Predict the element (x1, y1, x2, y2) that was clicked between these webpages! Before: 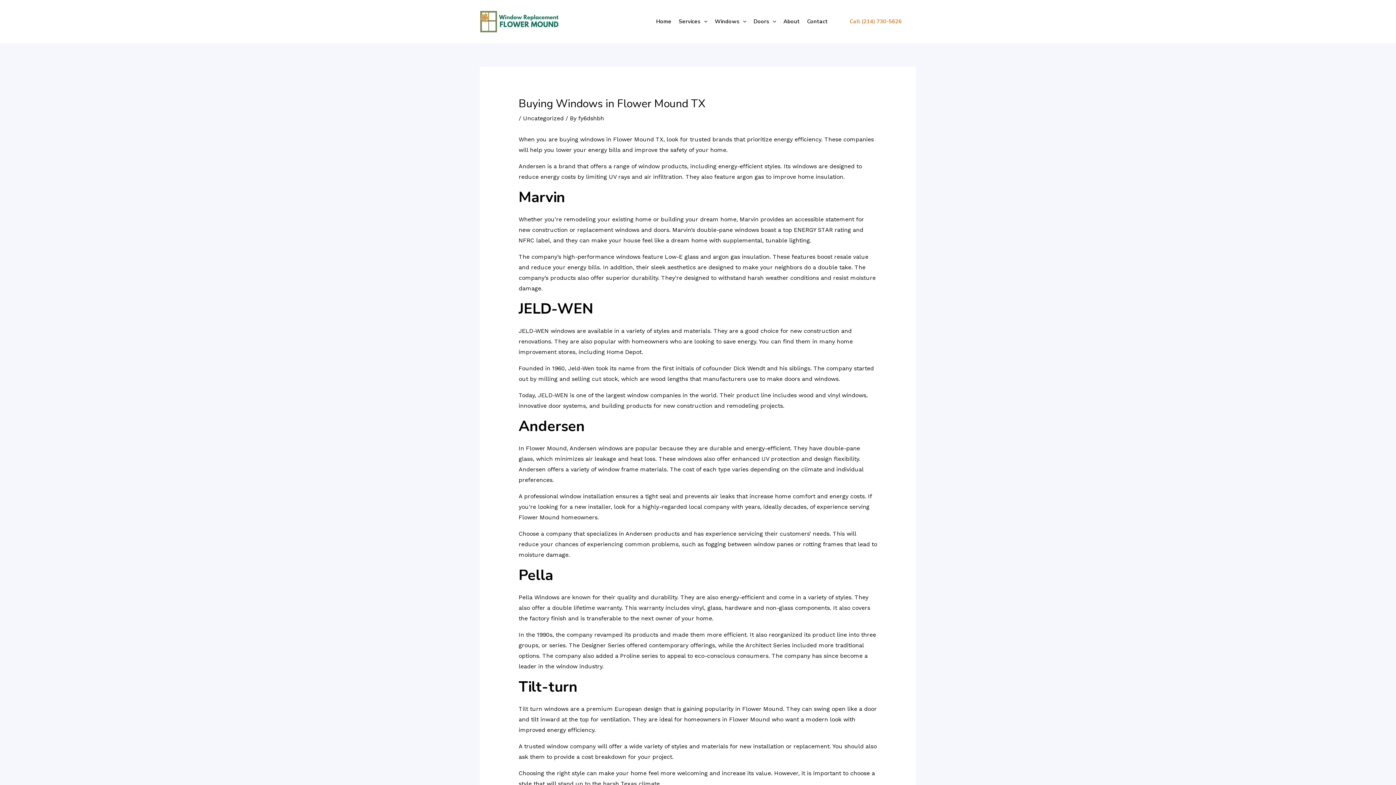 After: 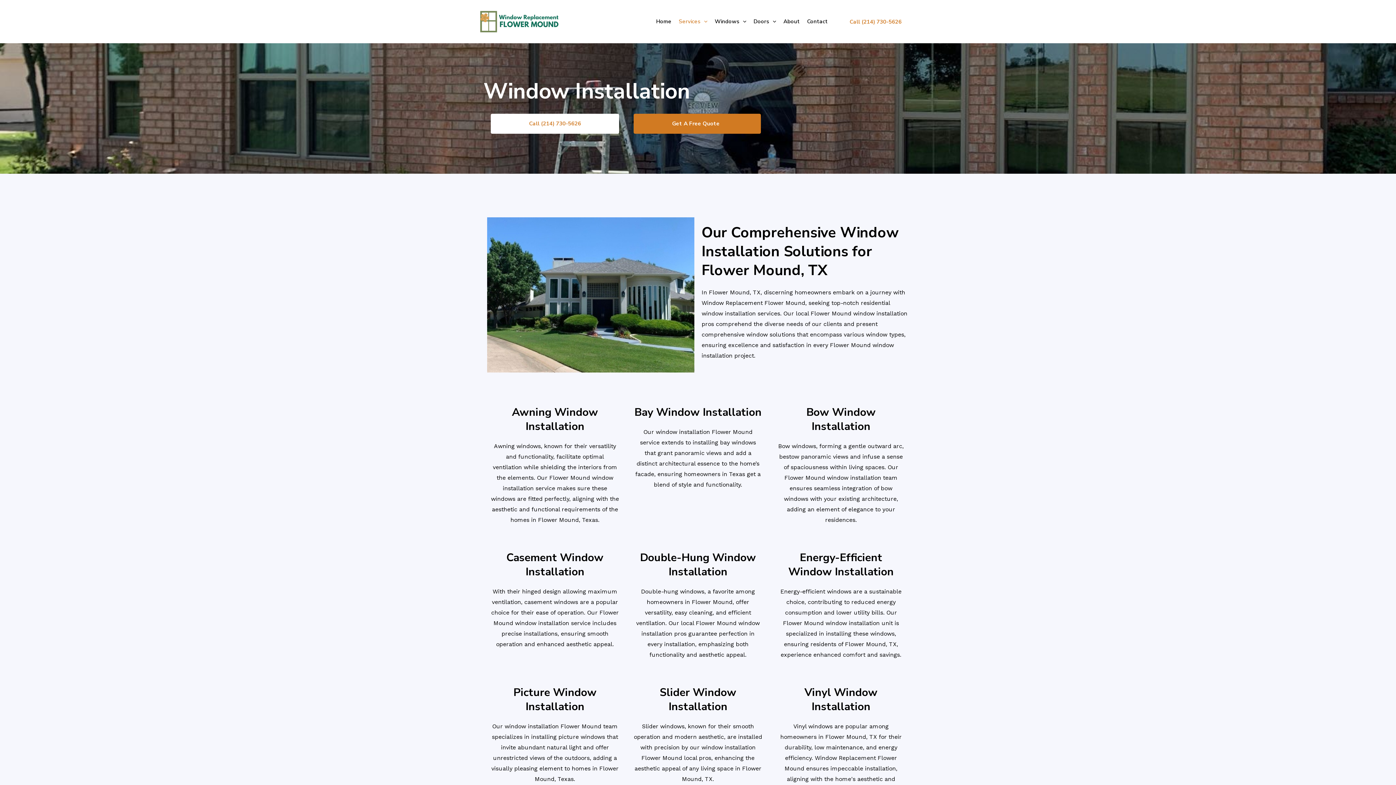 Action: bbox: (559, 493, 614, 500) label: window installation